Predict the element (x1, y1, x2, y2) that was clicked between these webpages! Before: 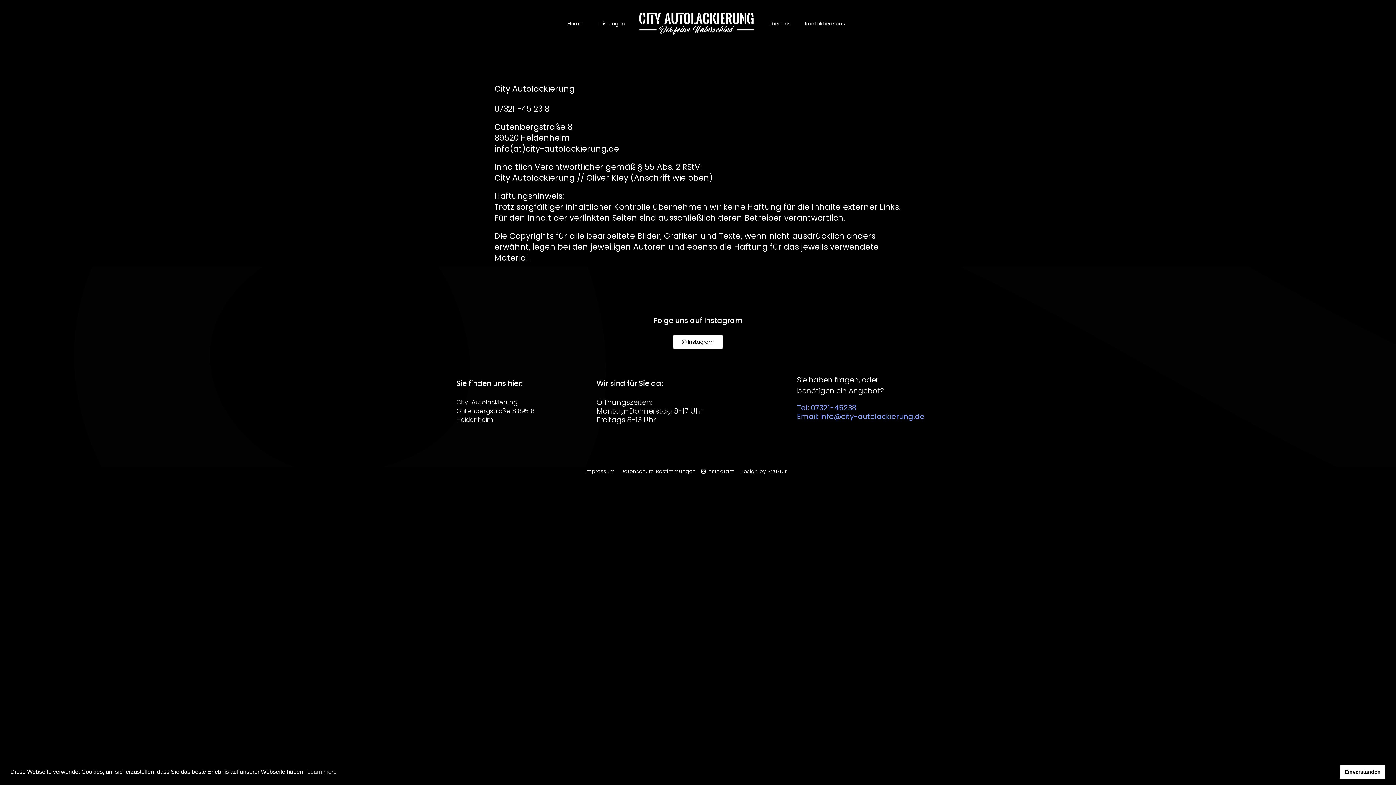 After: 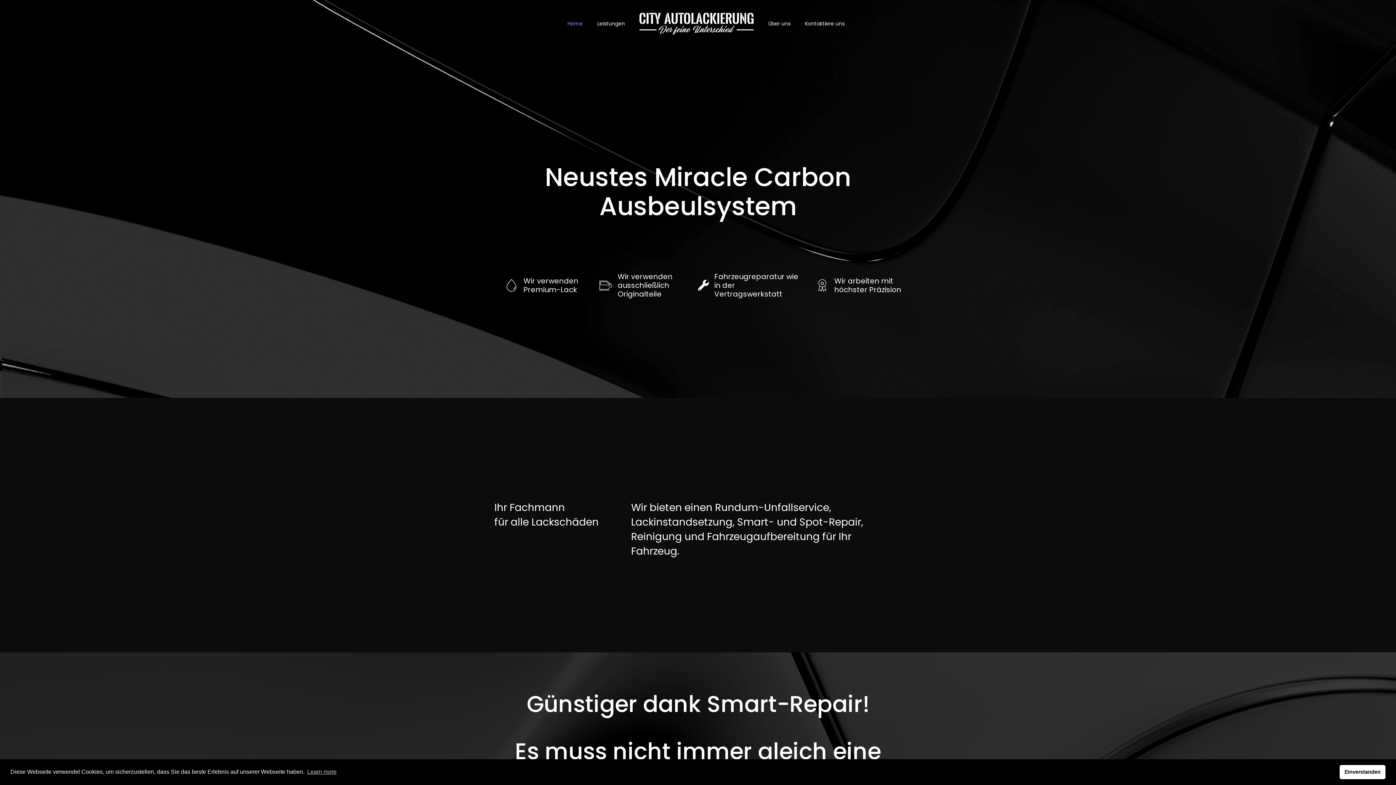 Action: label: Home bbox: (560, 14, 590, 32)